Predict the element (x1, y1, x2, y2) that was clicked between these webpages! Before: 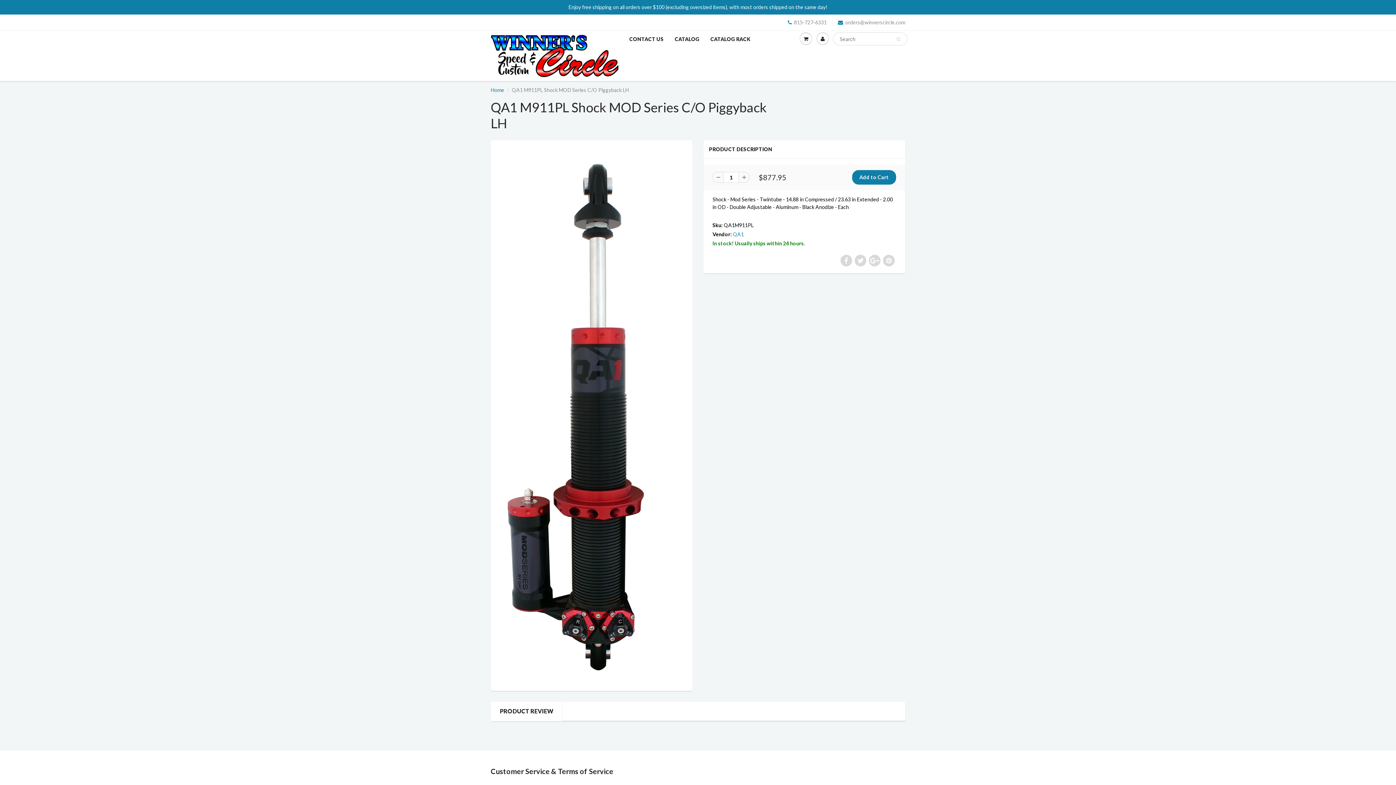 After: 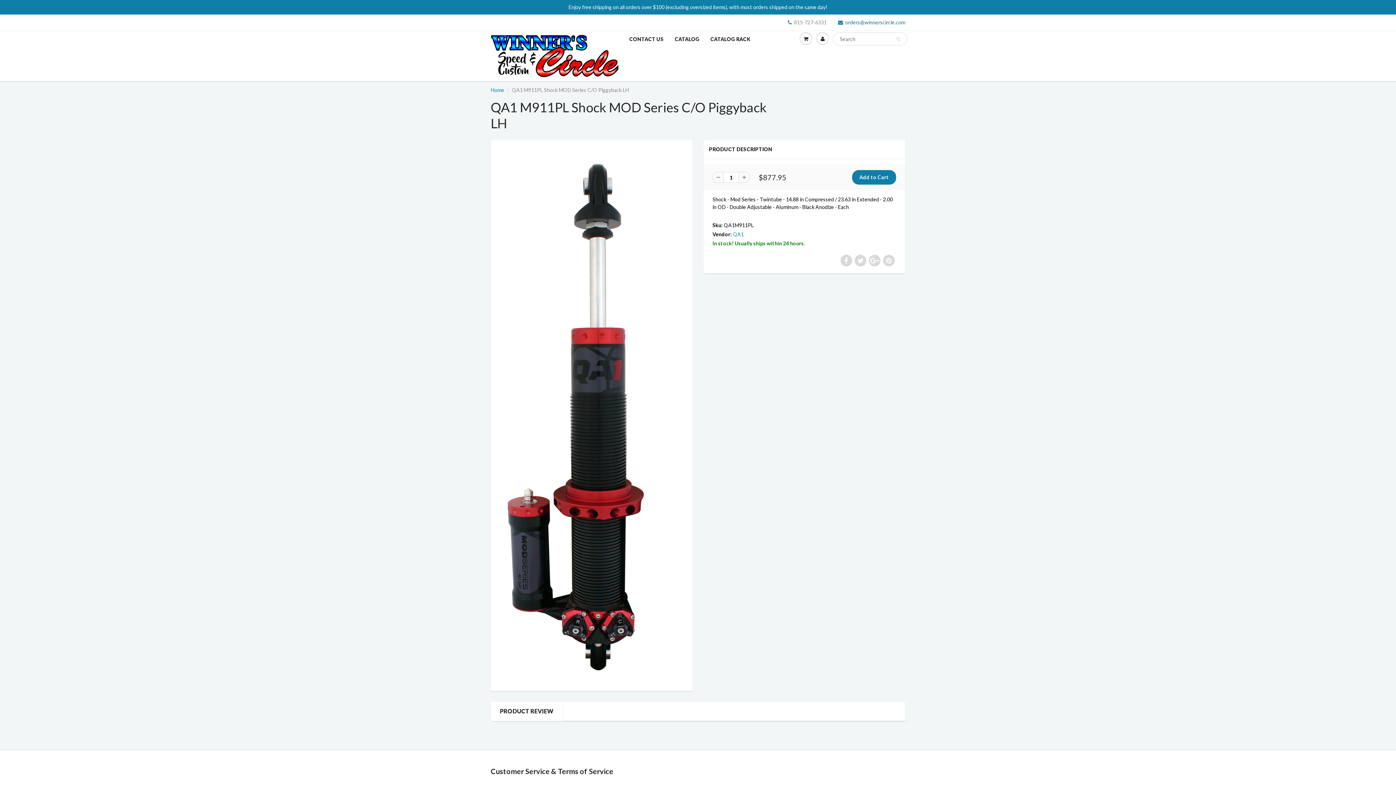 Action: bbox: (838, 18, 905, 26) label: orders@winnerscircle.com